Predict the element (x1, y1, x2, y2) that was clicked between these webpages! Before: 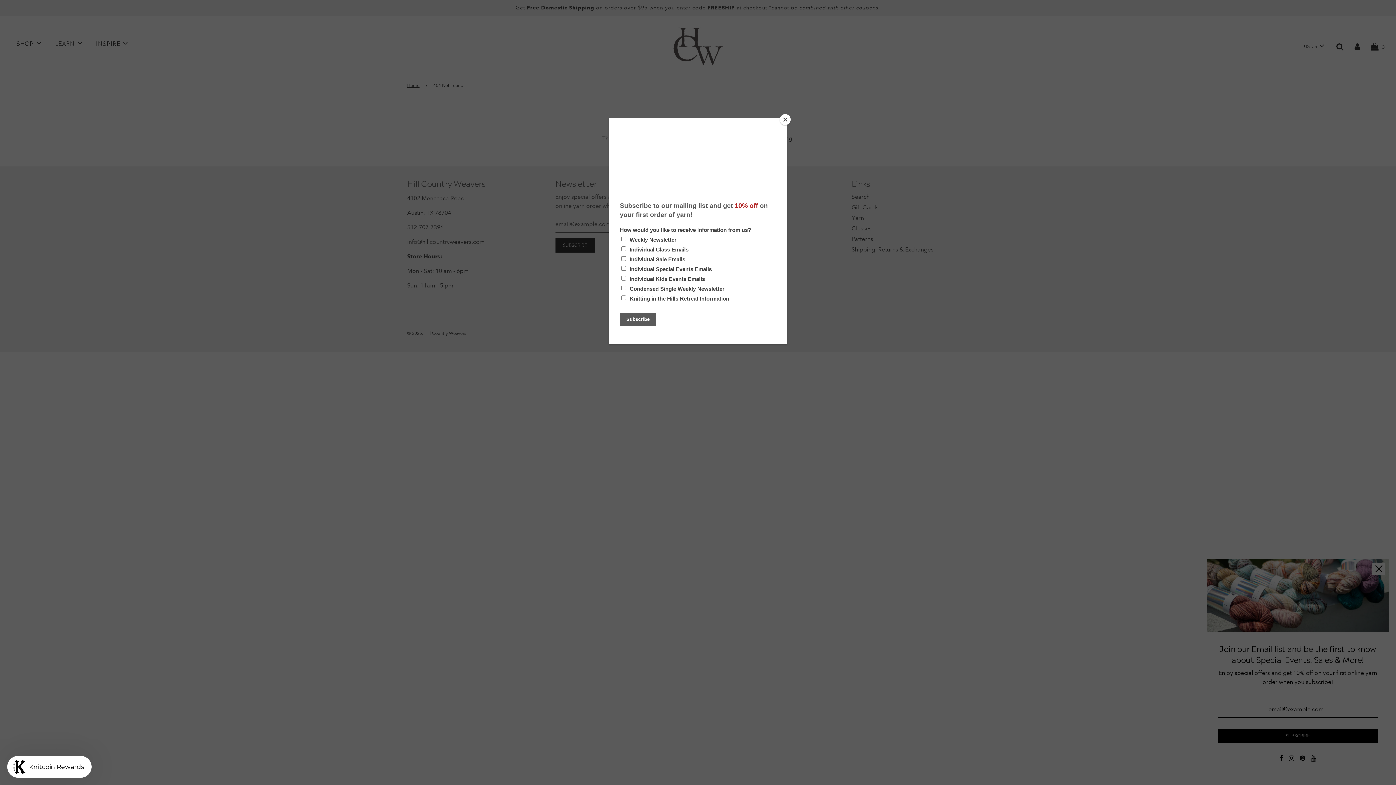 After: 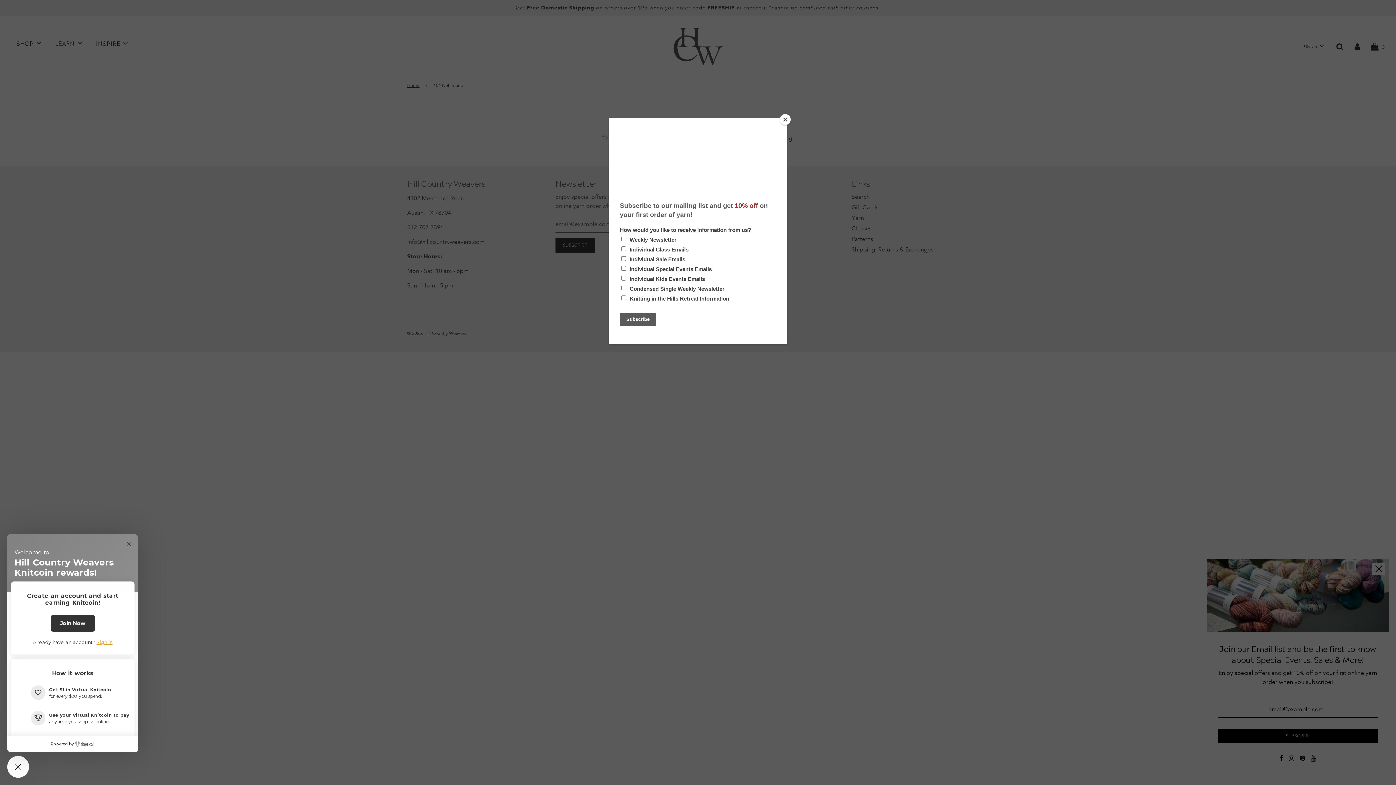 Action: bbox: (7, 756, 91, 778) label: Knitcoin Rewards